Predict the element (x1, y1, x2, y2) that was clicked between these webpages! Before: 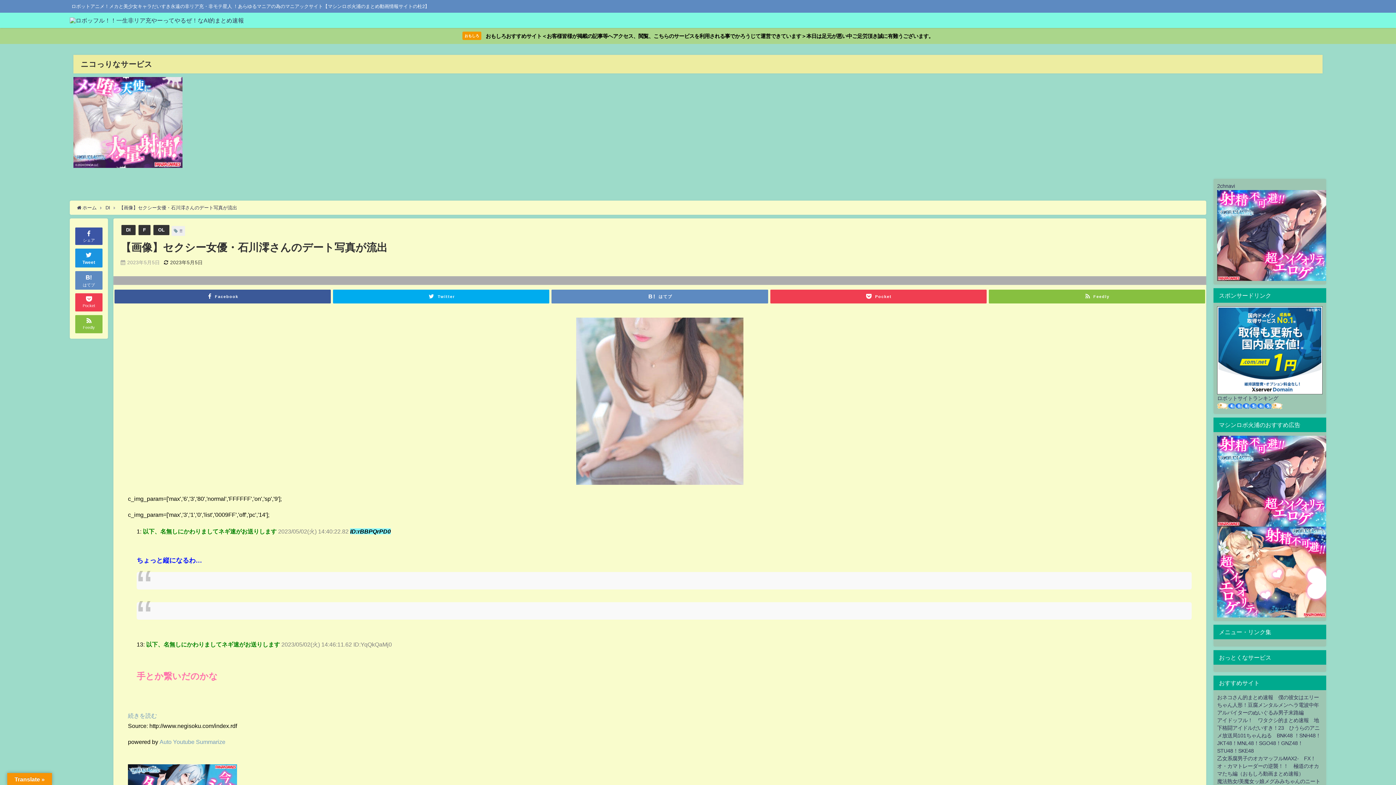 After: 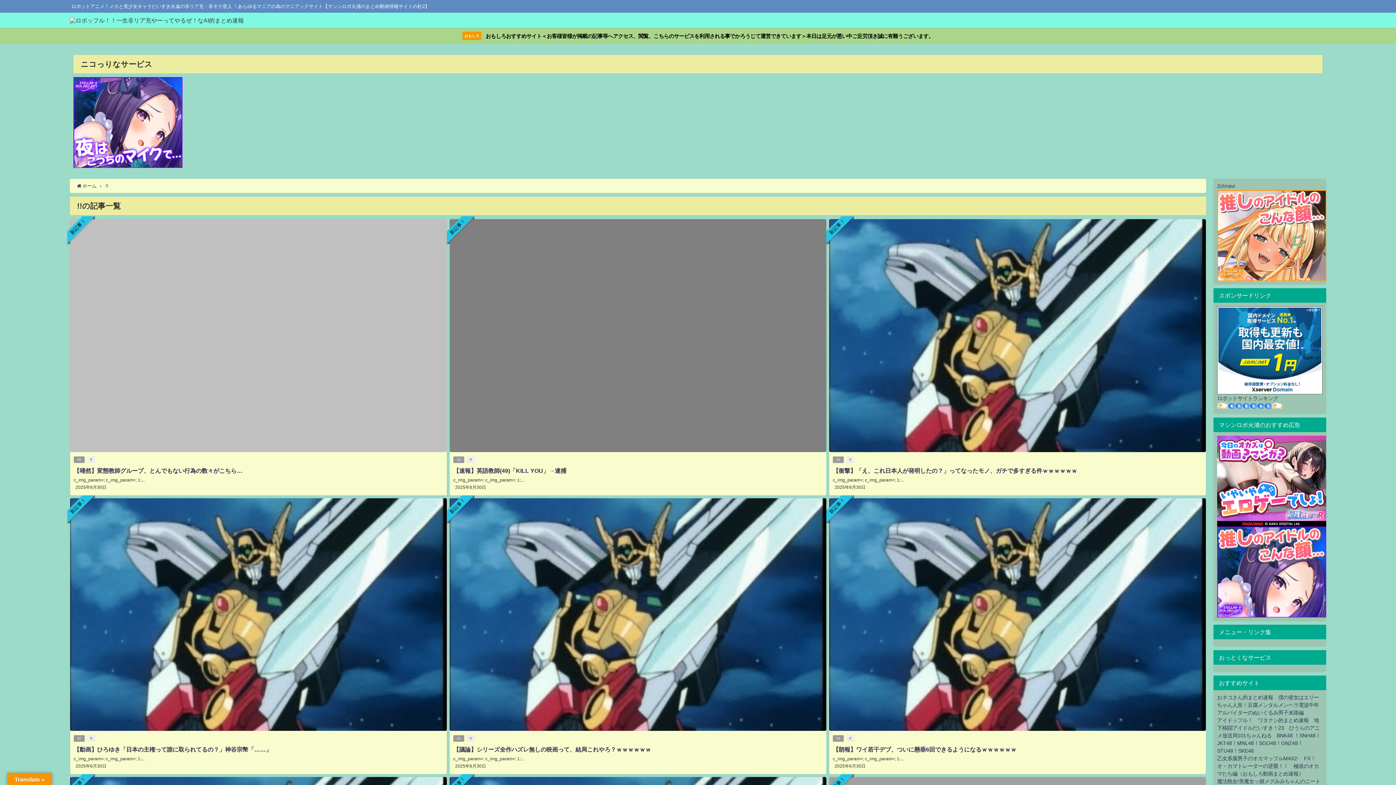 Action: bbox: (179, 228, 182, 233) label: !!